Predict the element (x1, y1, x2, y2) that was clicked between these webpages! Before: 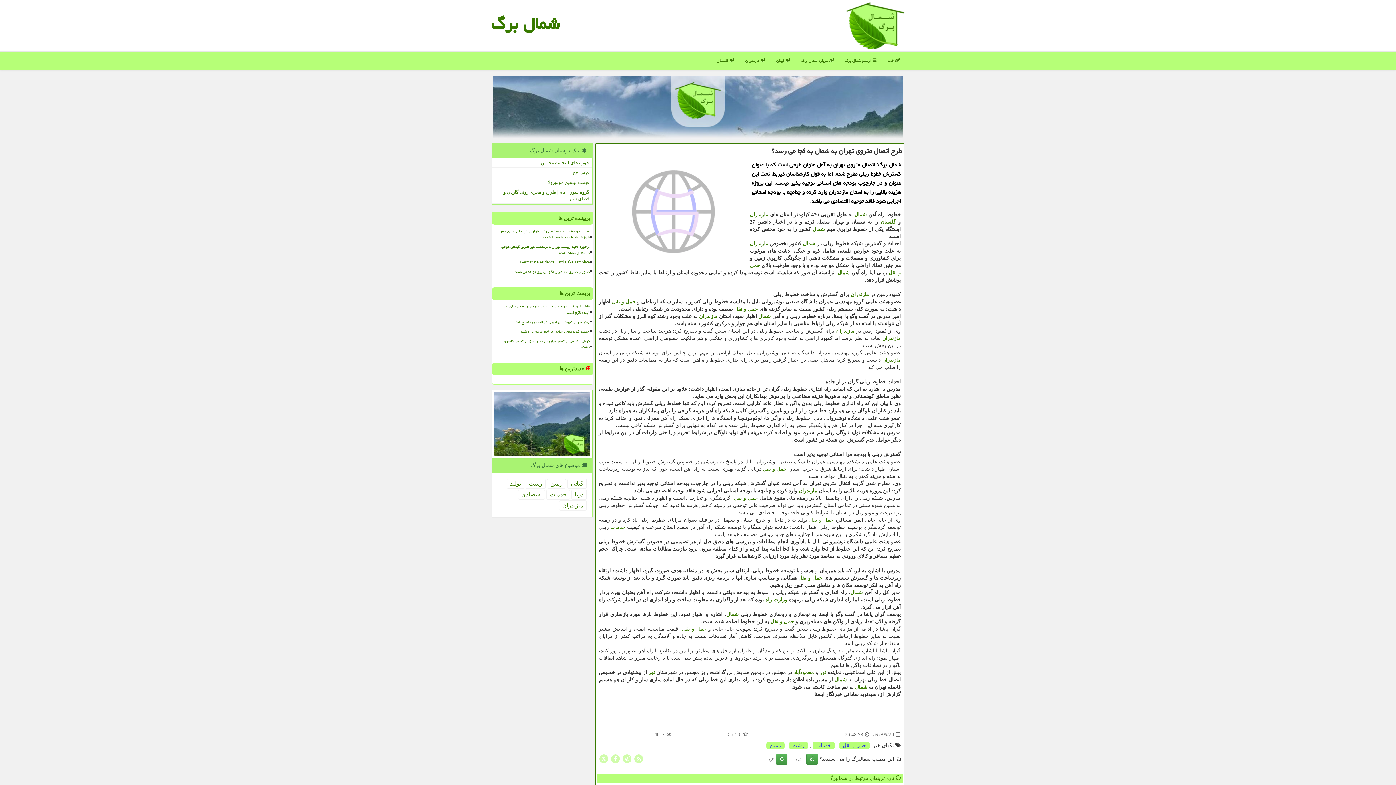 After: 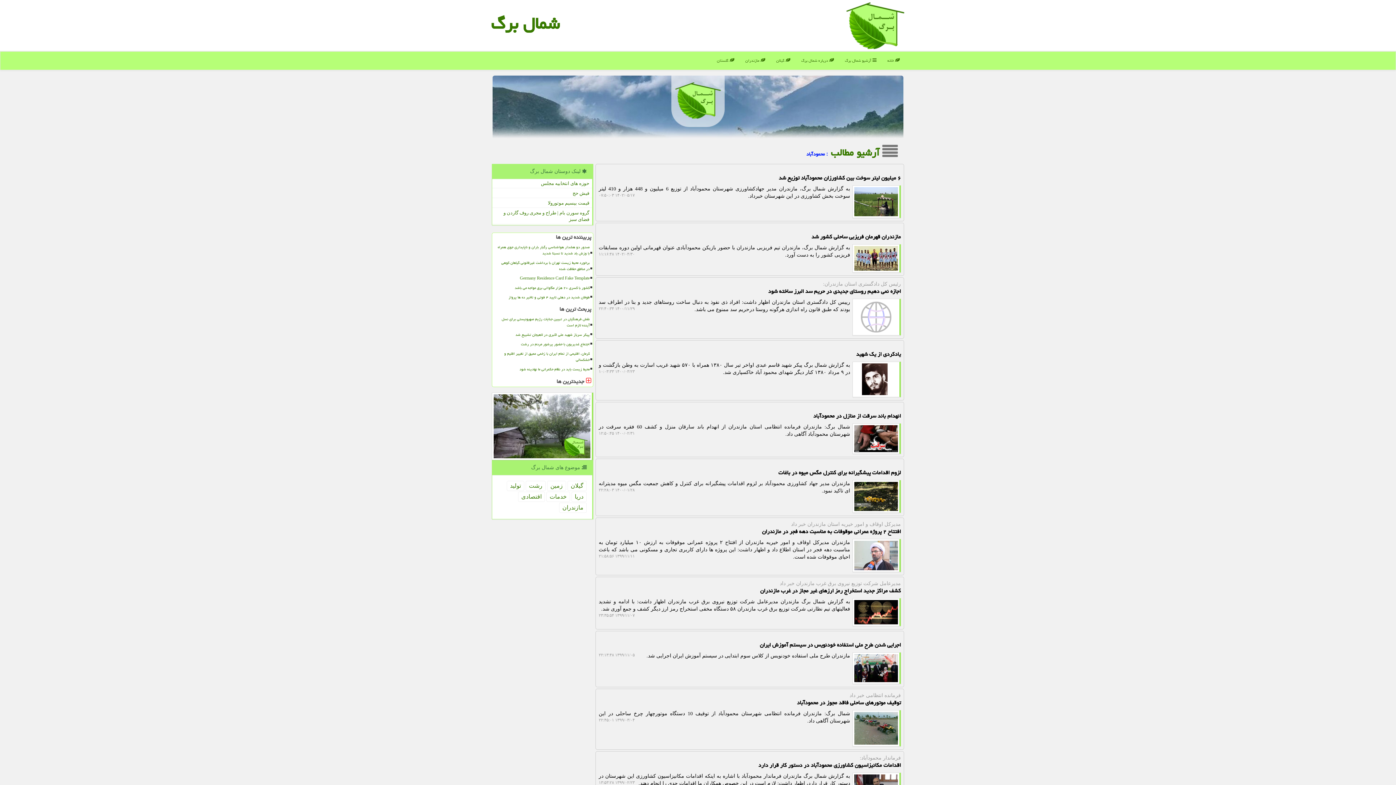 Action: bbox: (793, 670, 814, 675) label: محمودآباد